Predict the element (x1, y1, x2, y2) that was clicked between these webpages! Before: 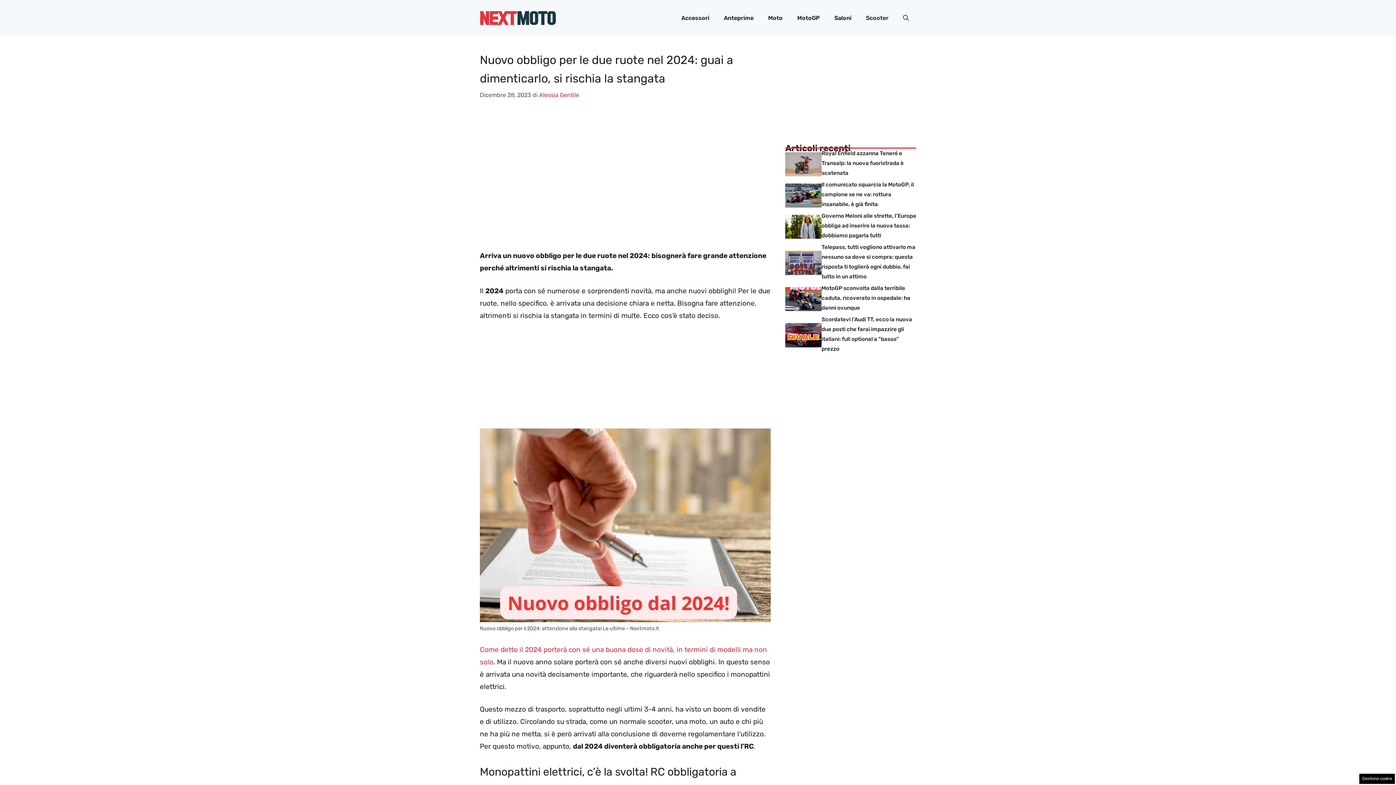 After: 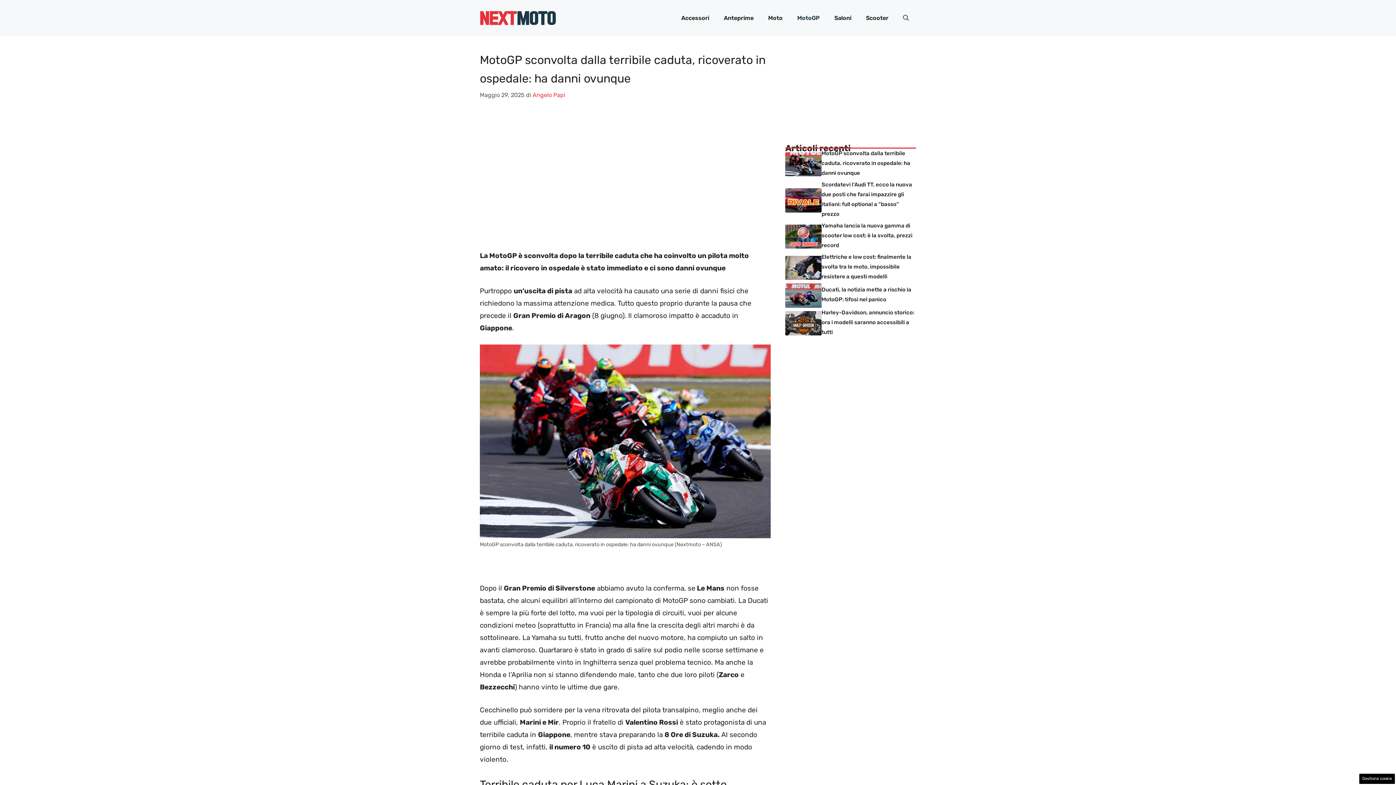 Action: bbox: (821, 285, 910, 311) label: MotoGP sconvolta dalla terribile caduta, ricoverato in ospedale: ha danni ovunque